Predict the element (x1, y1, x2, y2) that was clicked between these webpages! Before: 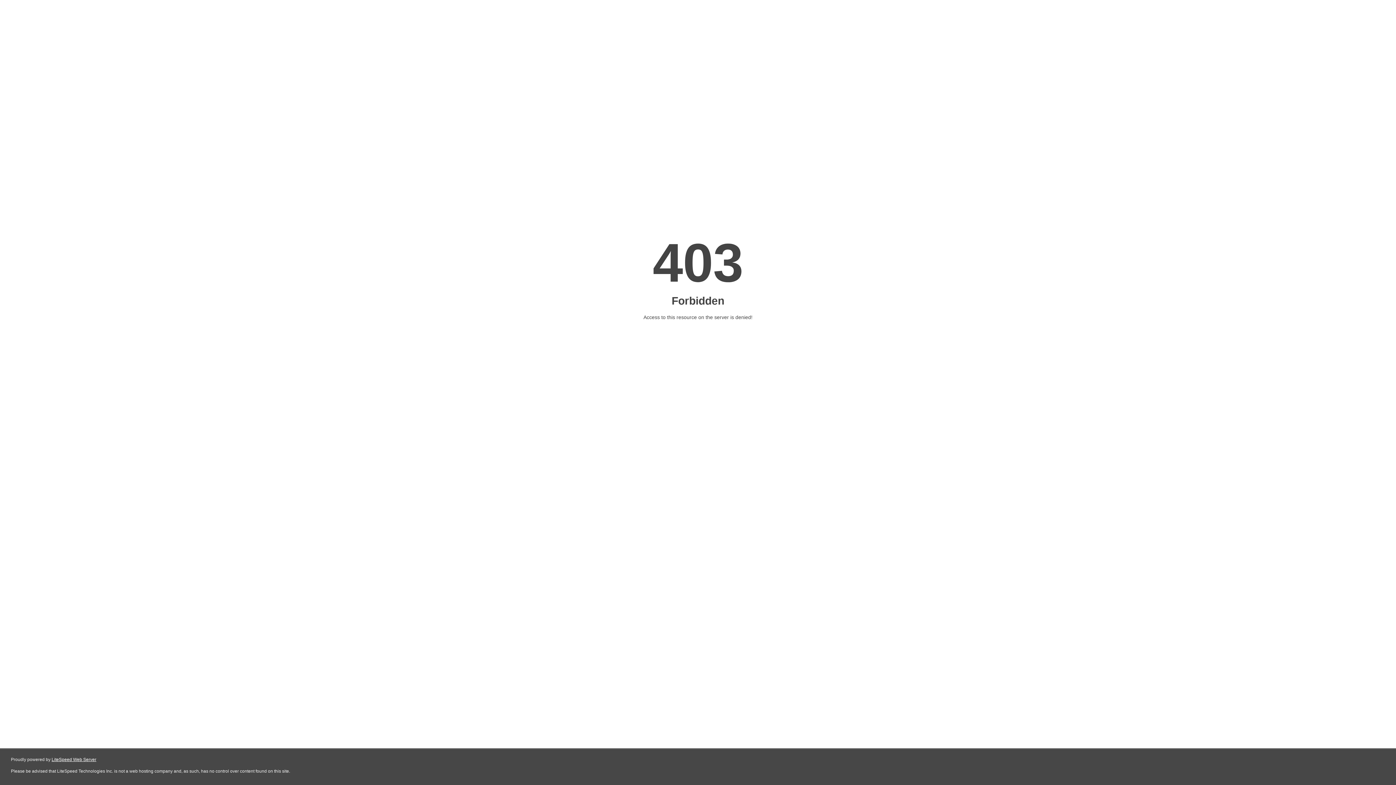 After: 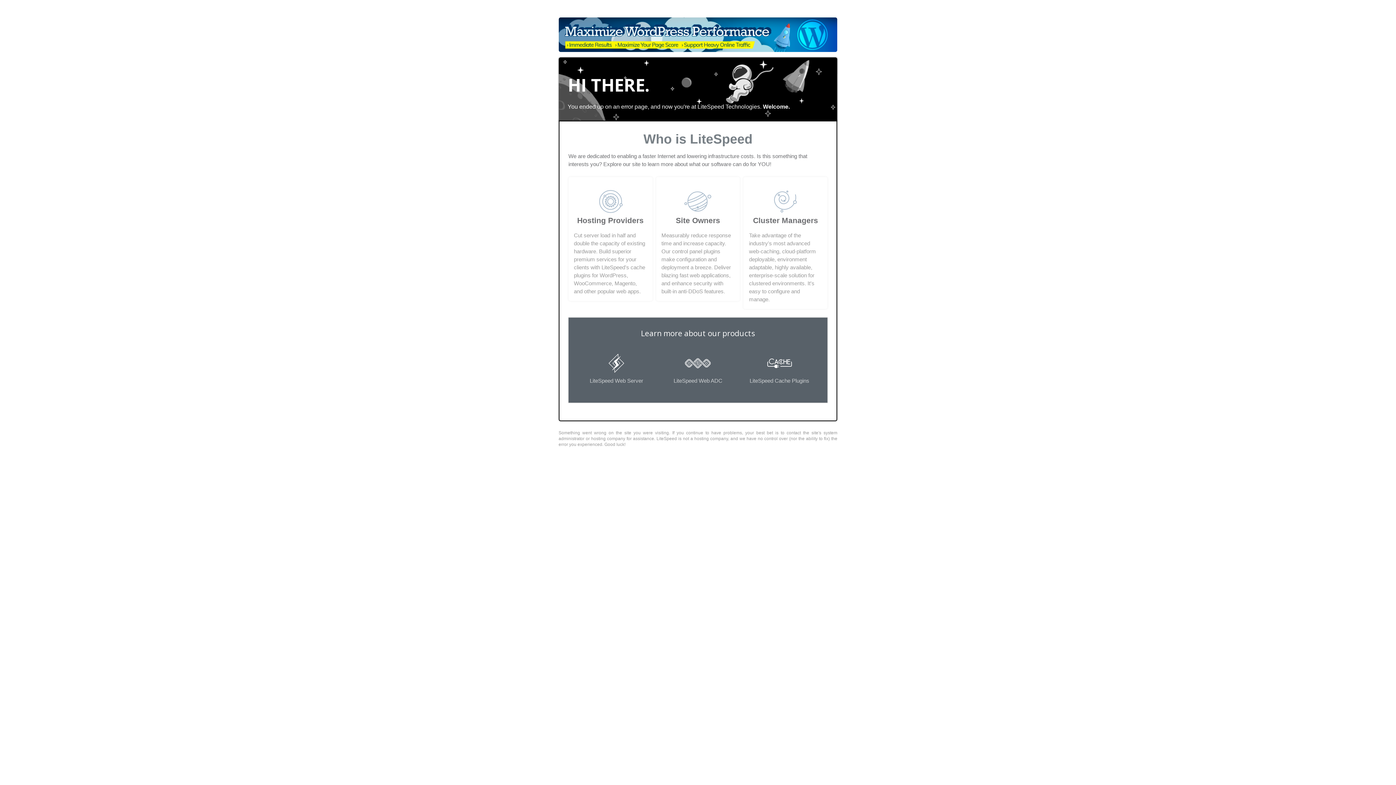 Action: label: LiteSpeed Web Server bbox: (51, 757, 96, 762)